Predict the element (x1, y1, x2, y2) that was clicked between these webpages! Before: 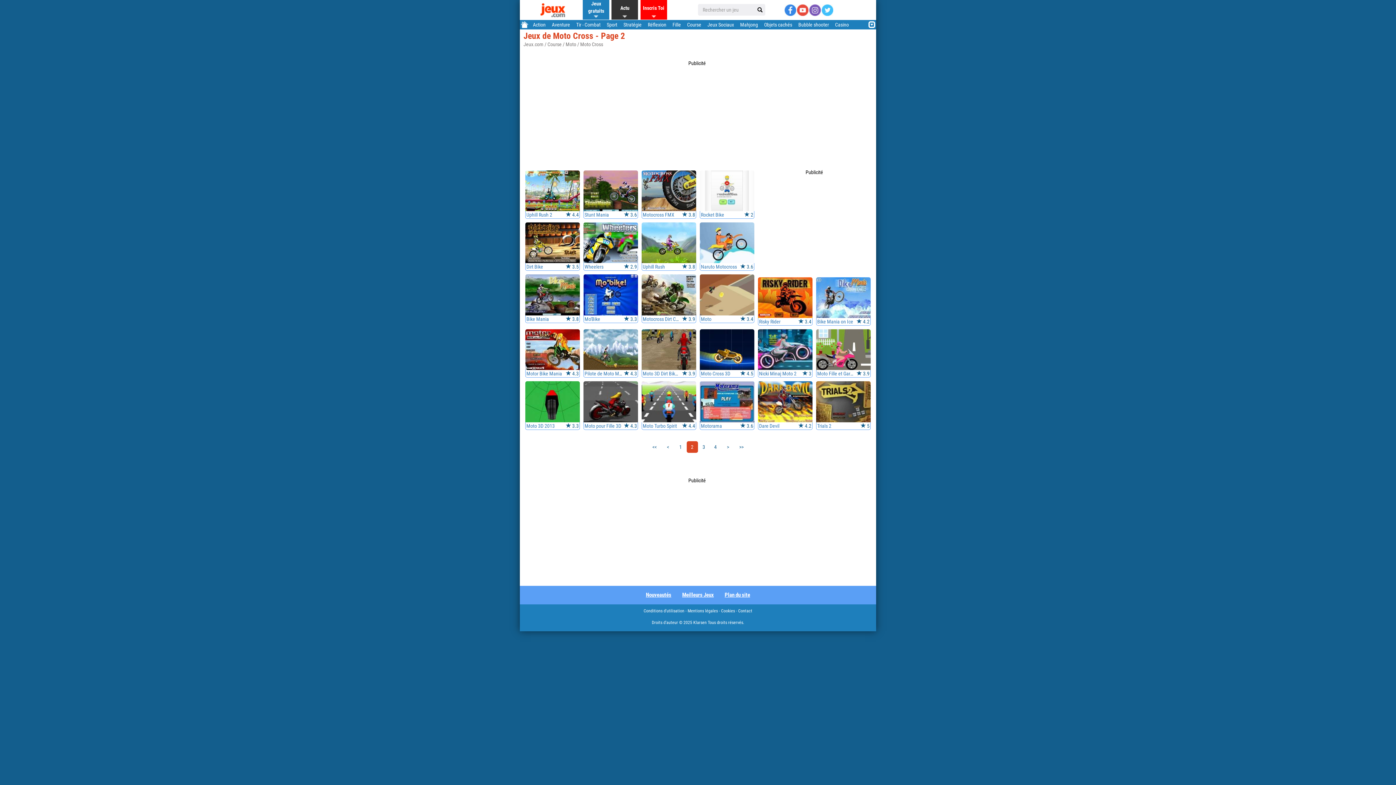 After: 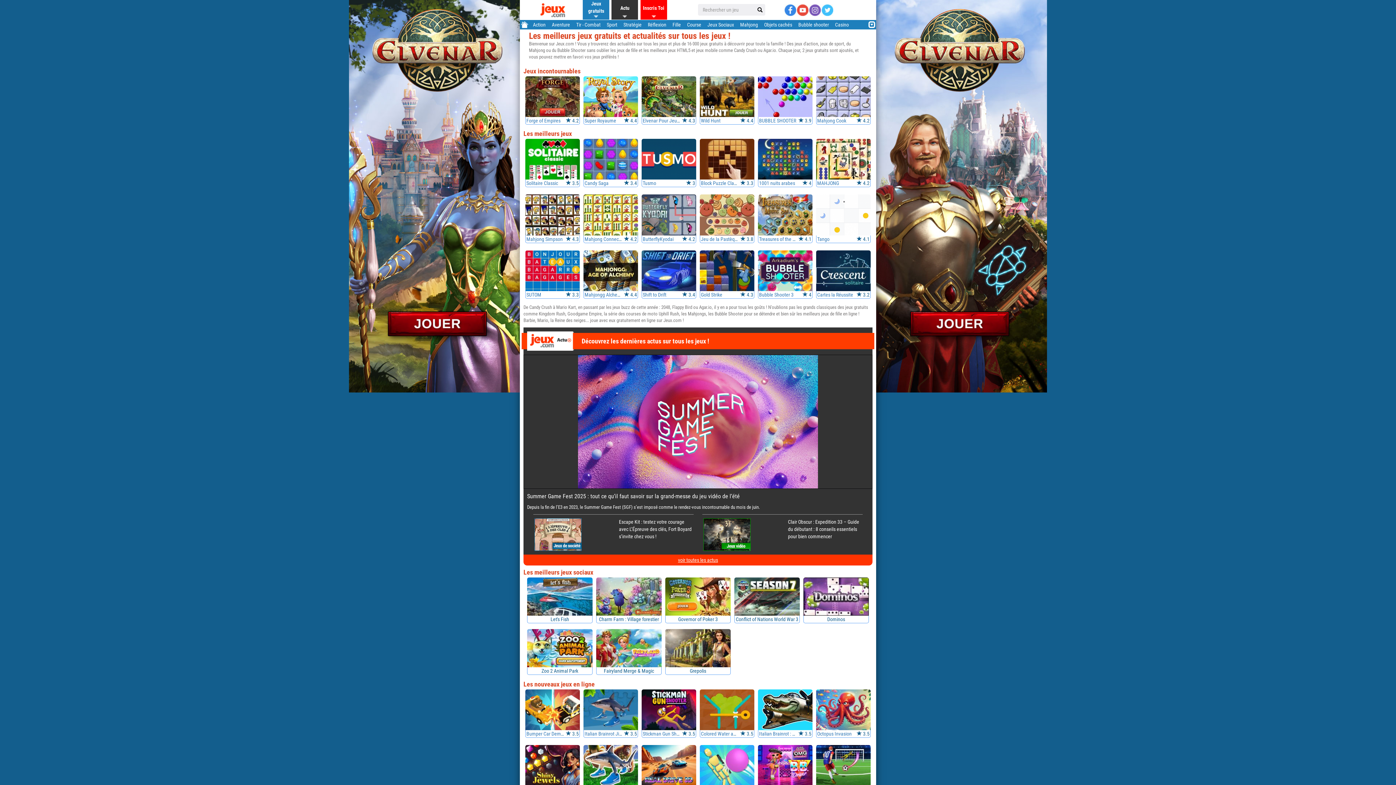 Action: bbox: (523, 41, 543, 47) label: Jeux.com